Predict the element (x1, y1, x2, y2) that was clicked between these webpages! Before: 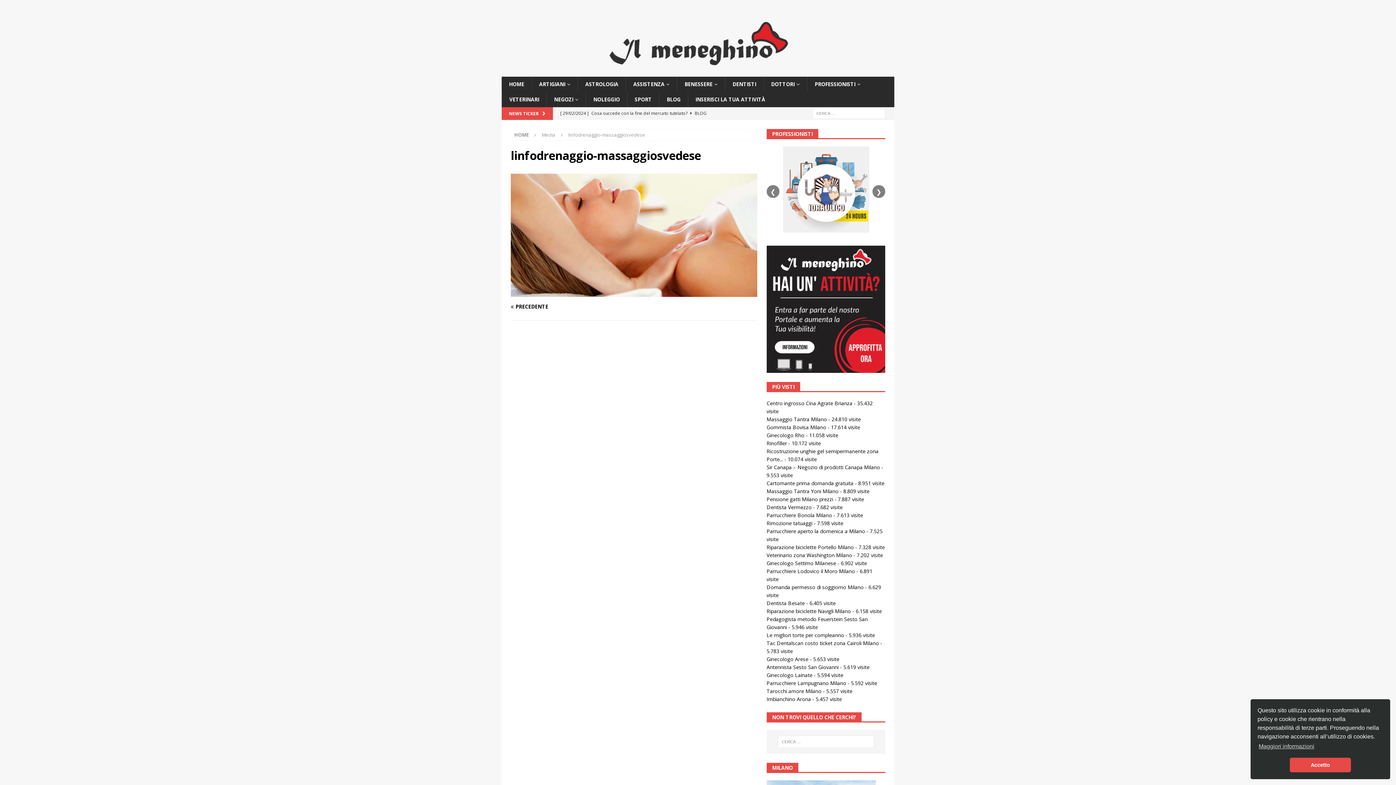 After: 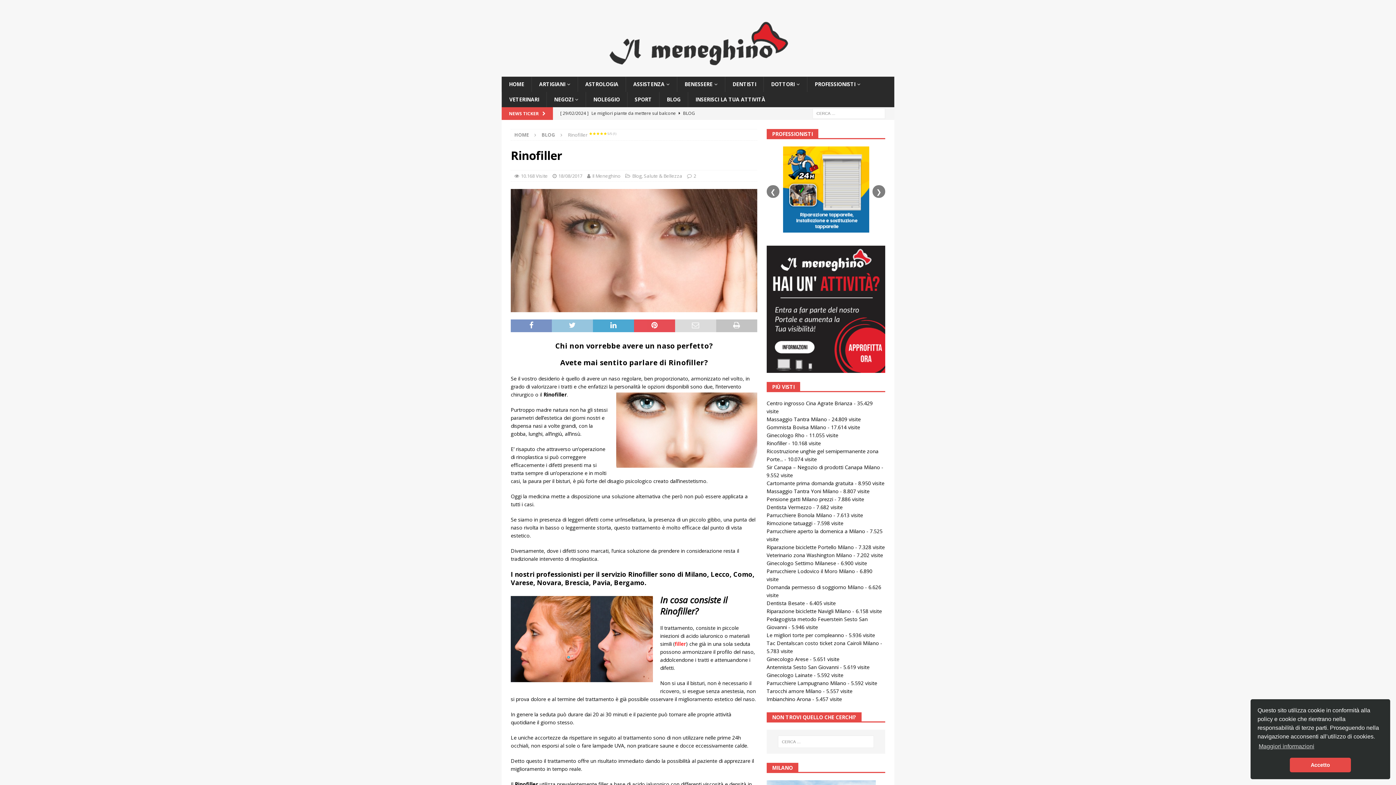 Action: label: Rinofiller bbox: (766, 439, 787, 446)